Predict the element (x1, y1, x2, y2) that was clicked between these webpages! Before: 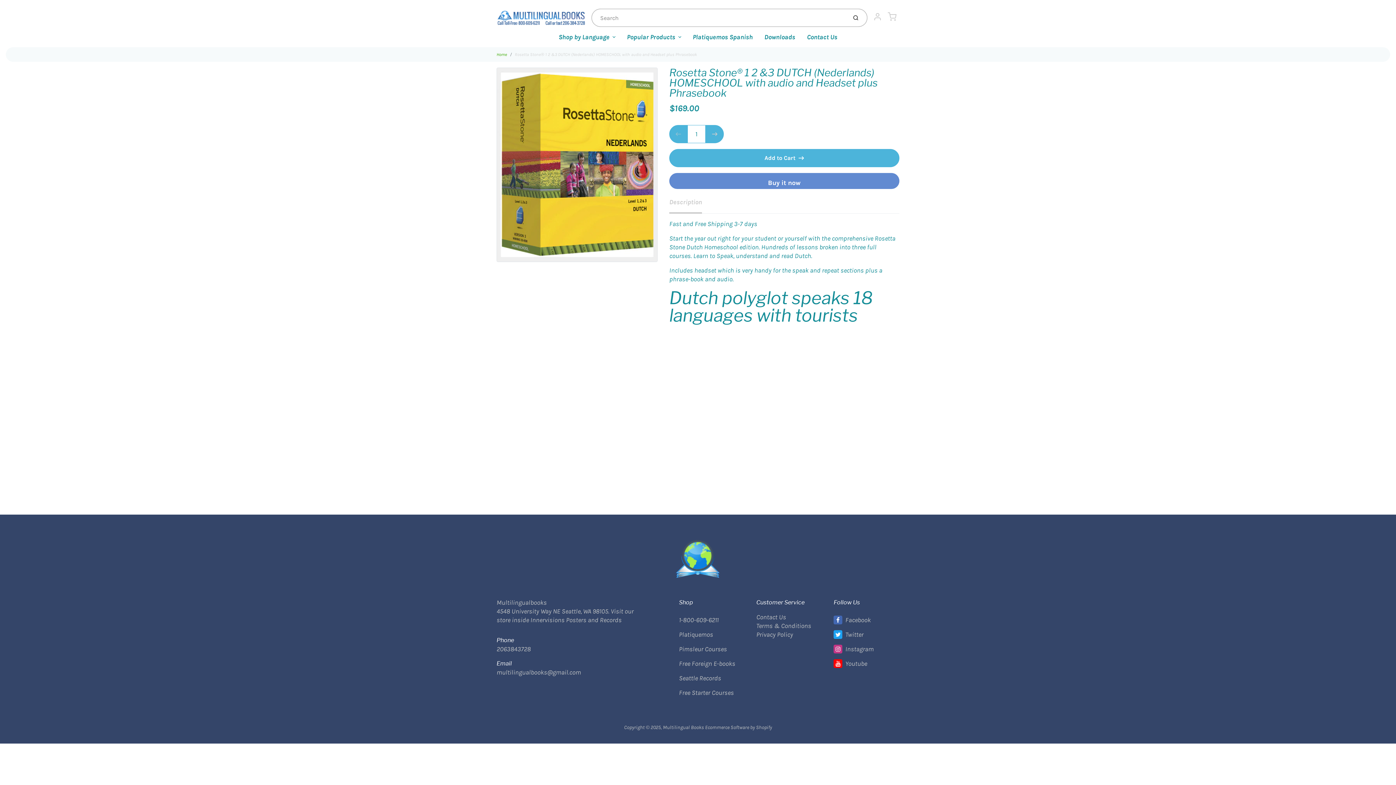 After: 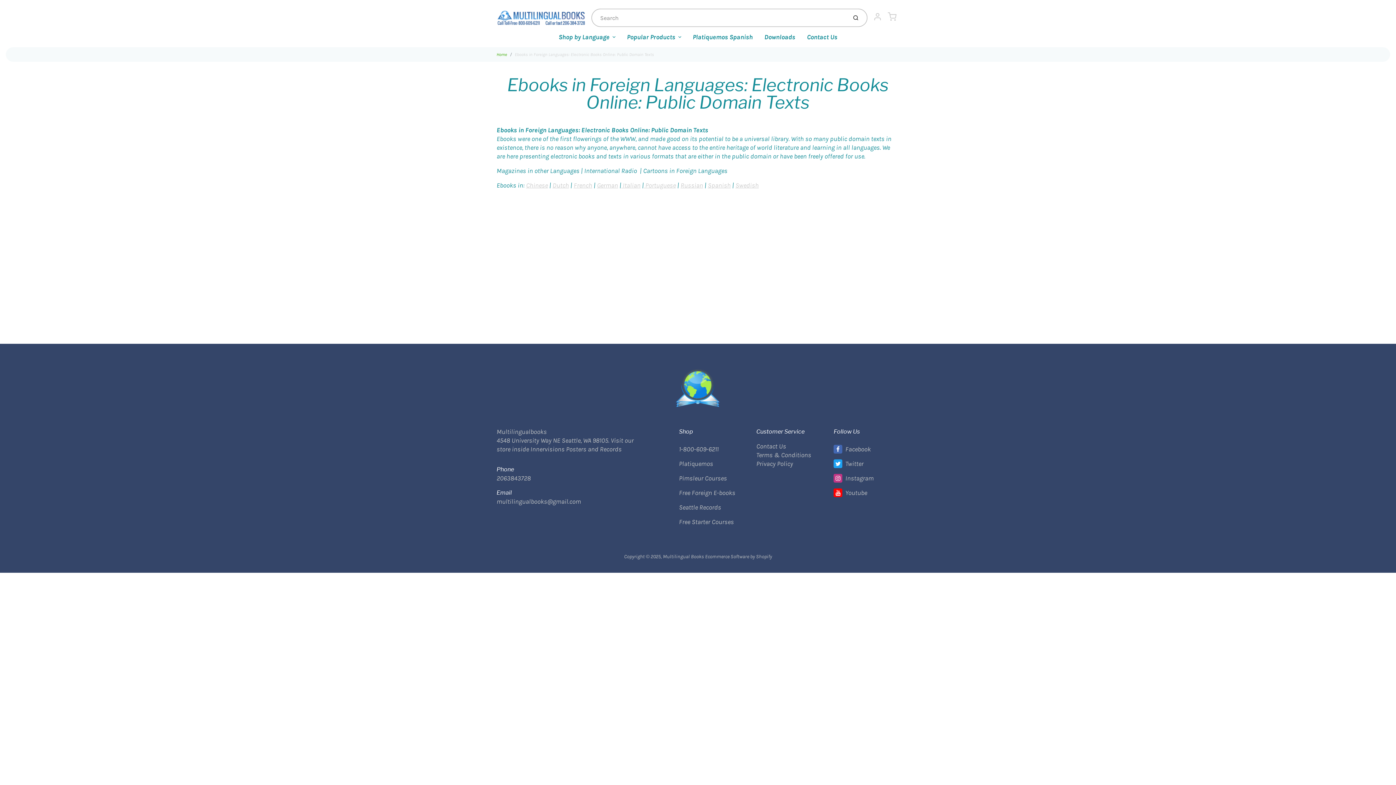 Action: bbox: (679, 656, 744, 671) label: Free Foreign E-books